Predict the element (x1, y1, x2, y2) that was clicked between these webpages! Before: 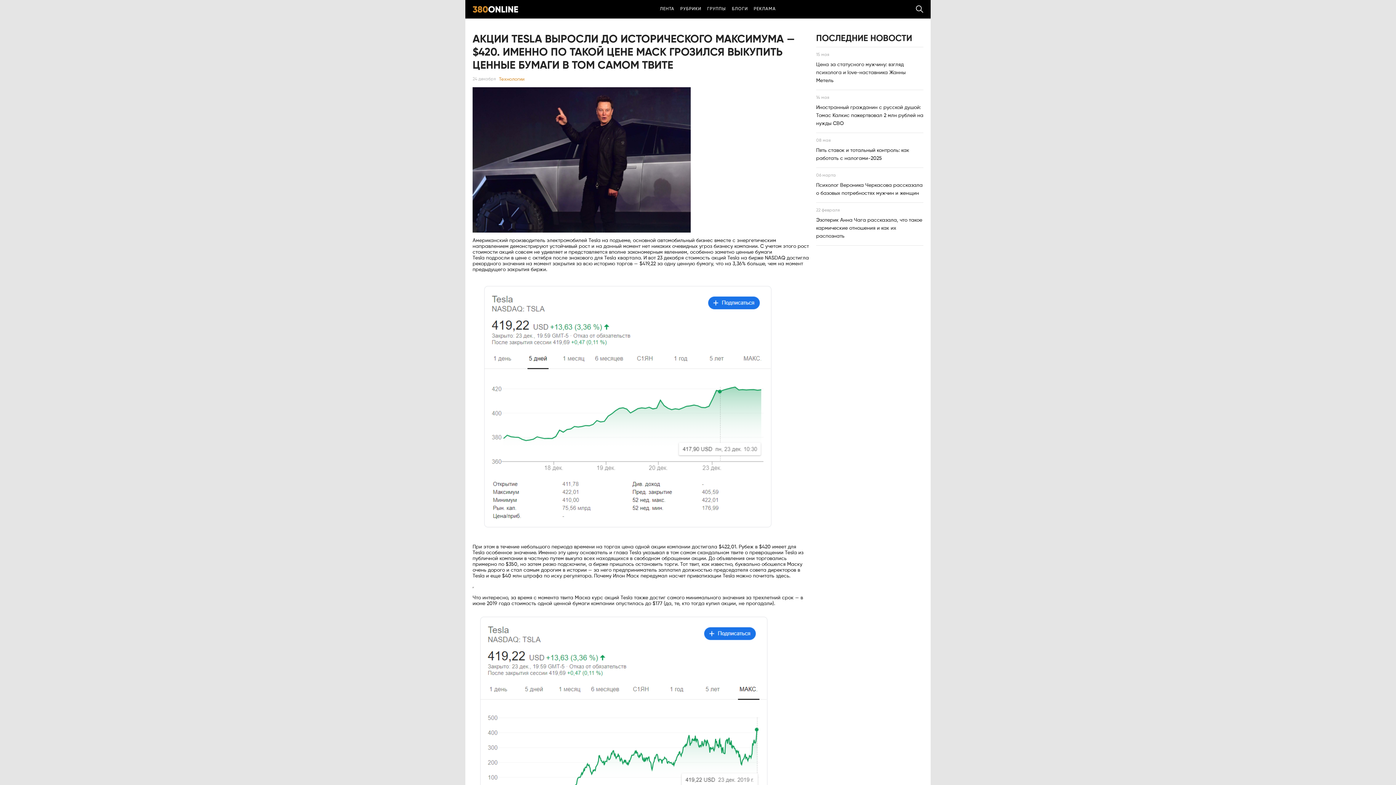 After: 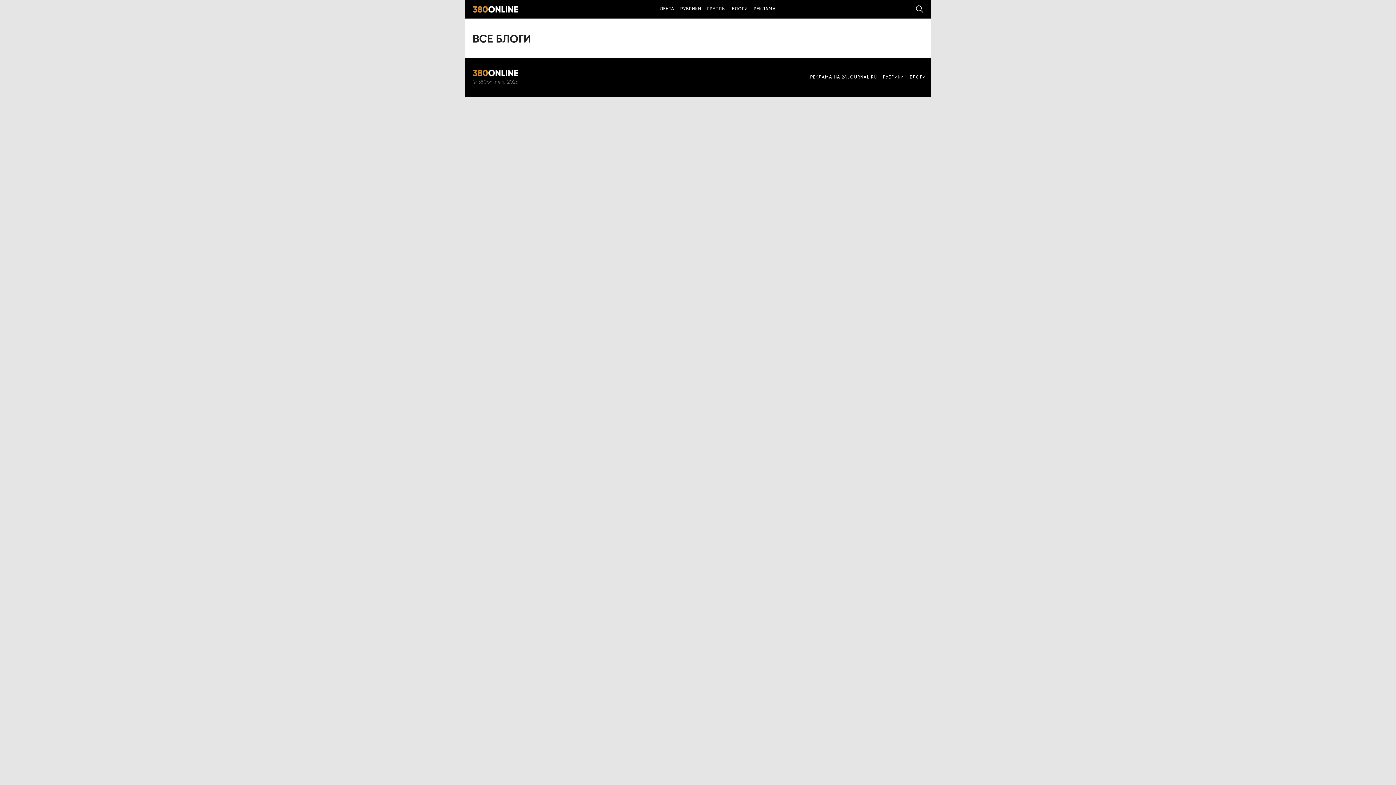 Action: label: БЛОГИ bbox: (729, 4, 751, 14)